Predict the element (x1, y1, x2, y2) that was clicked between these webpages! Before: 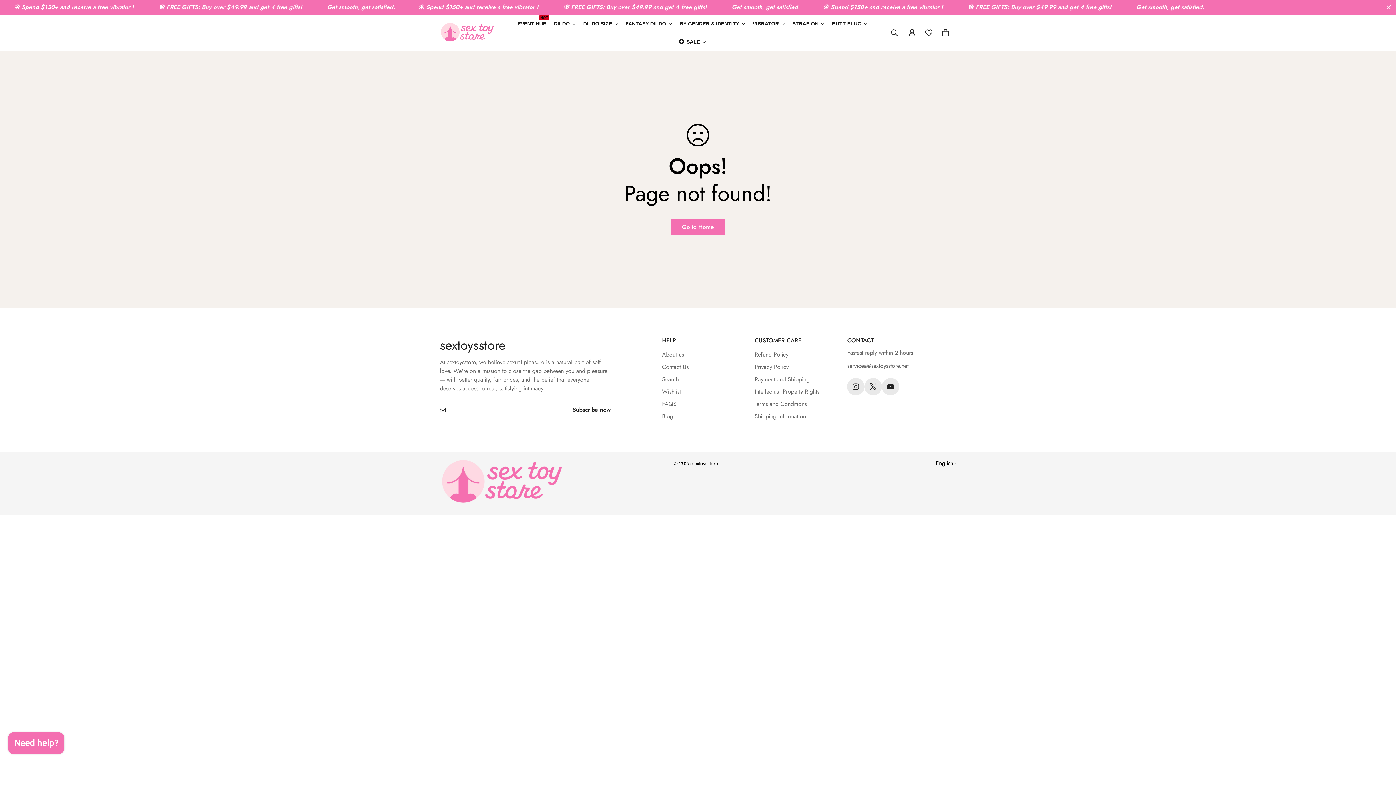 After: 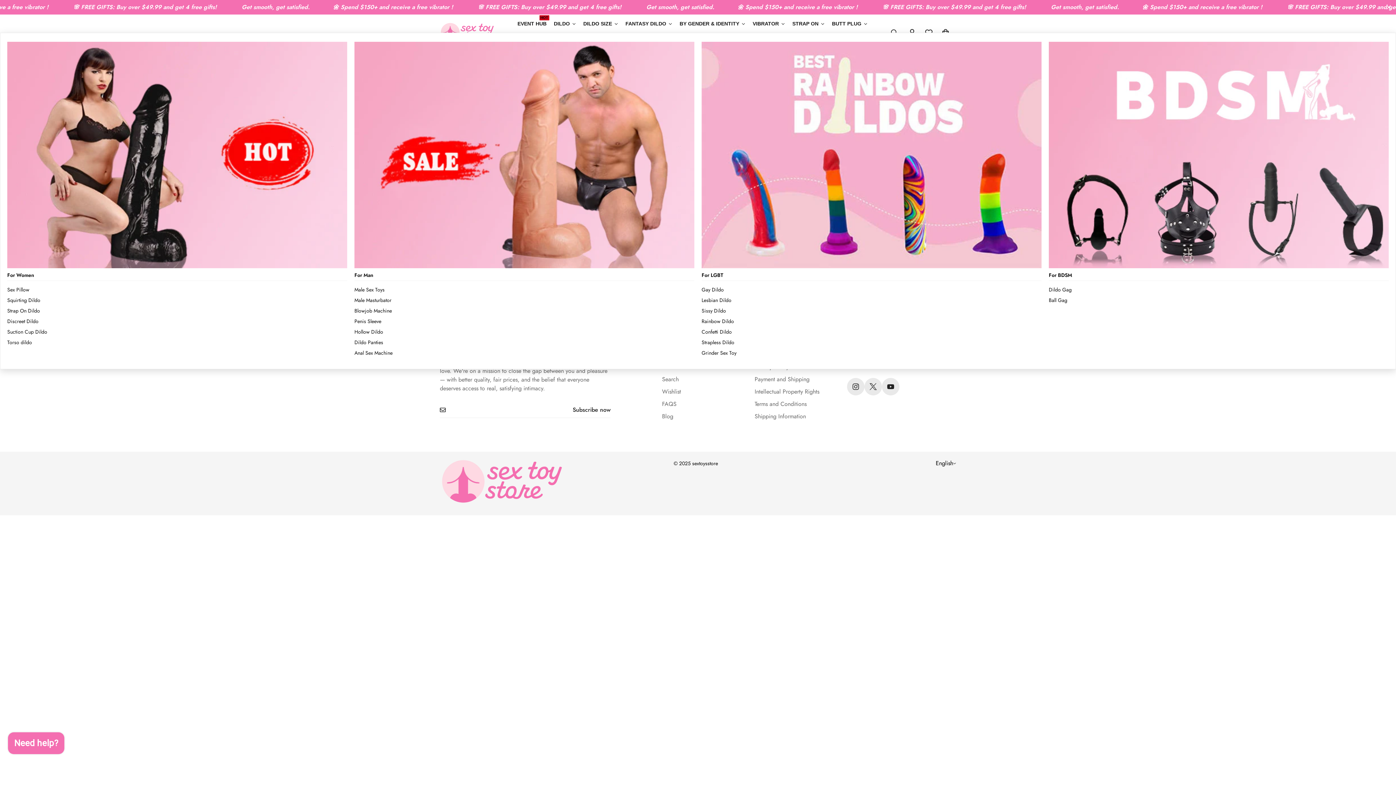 Action: bbox: (676, 14, 749, 32) label: BY GENDER & IDENTITY